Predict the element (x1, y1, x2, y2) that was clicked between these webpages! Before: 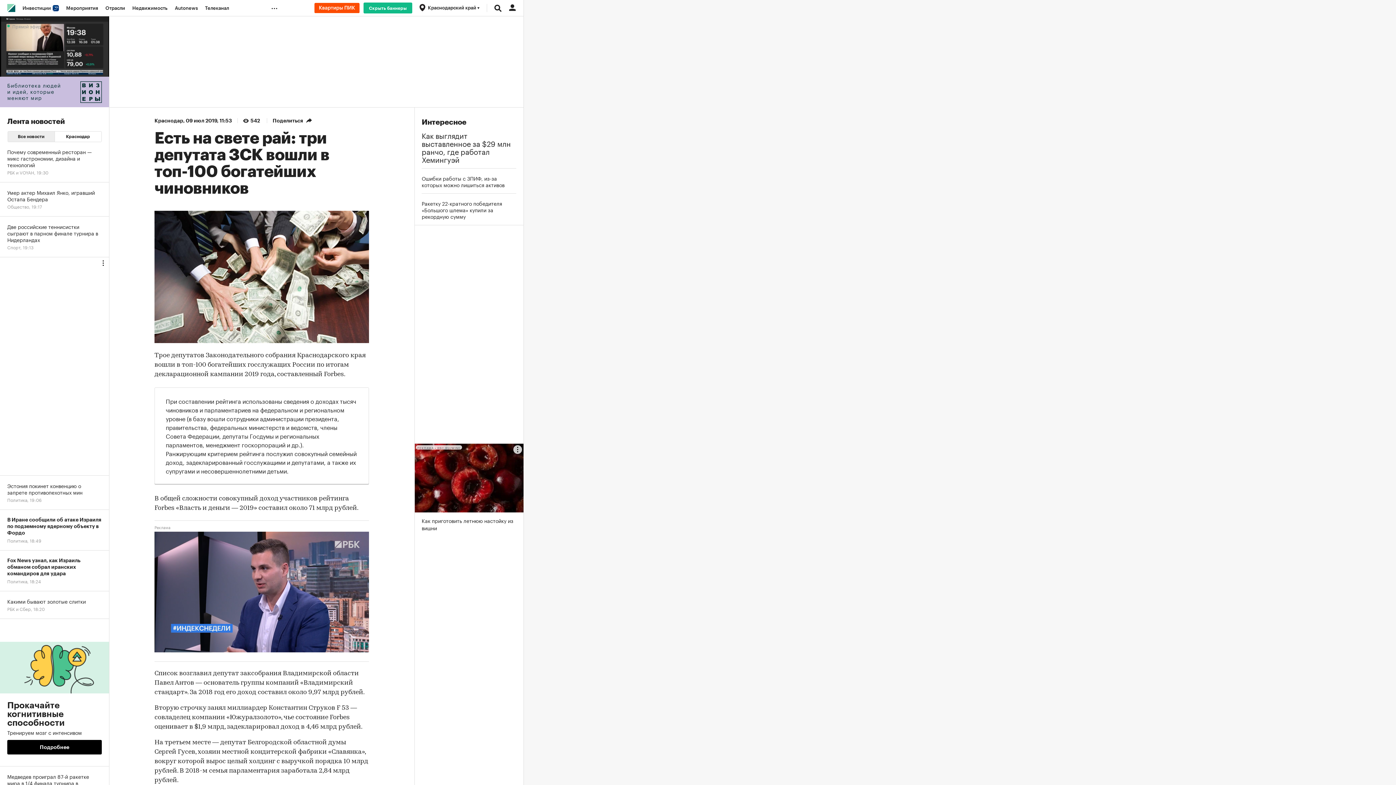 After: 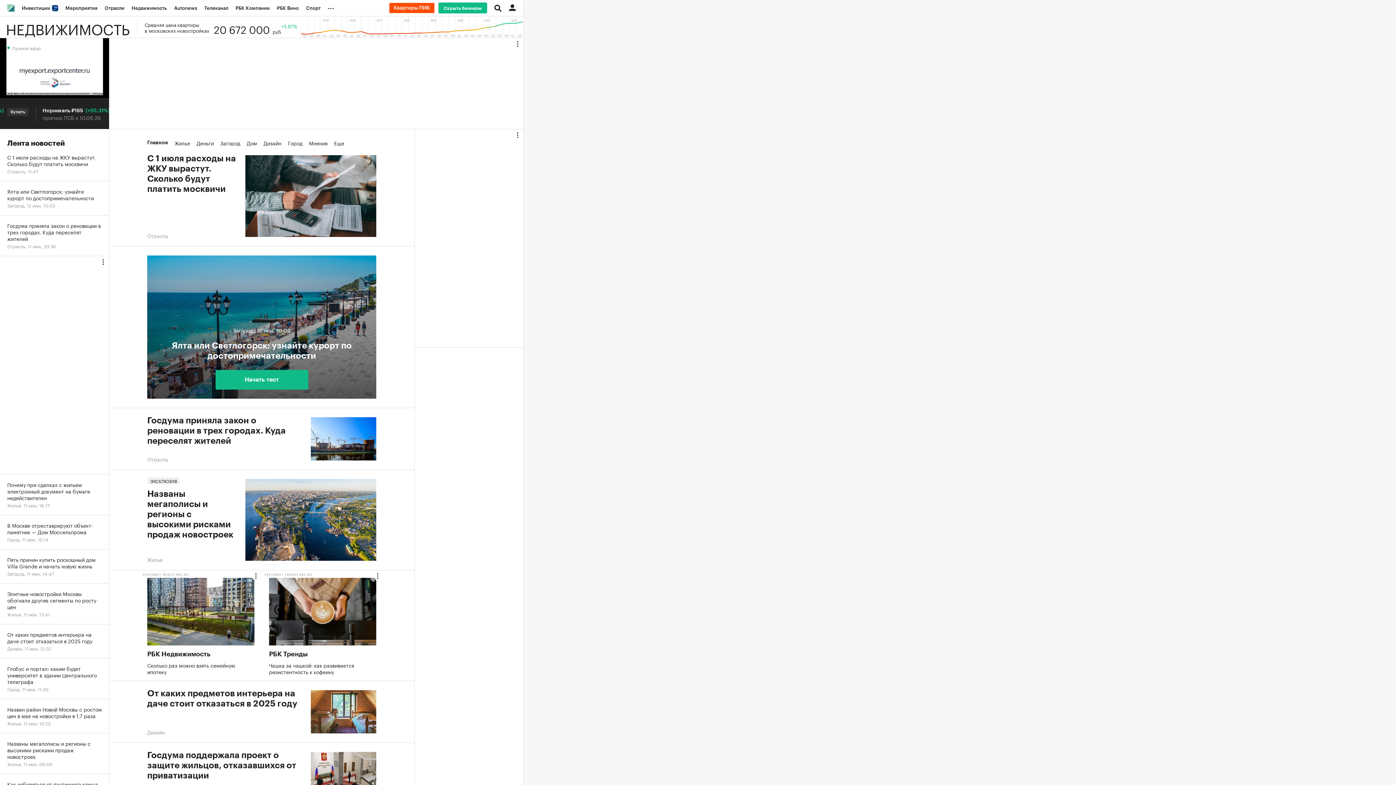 Action: label: Недвижимость bbox: (128, 0, 171, 16)